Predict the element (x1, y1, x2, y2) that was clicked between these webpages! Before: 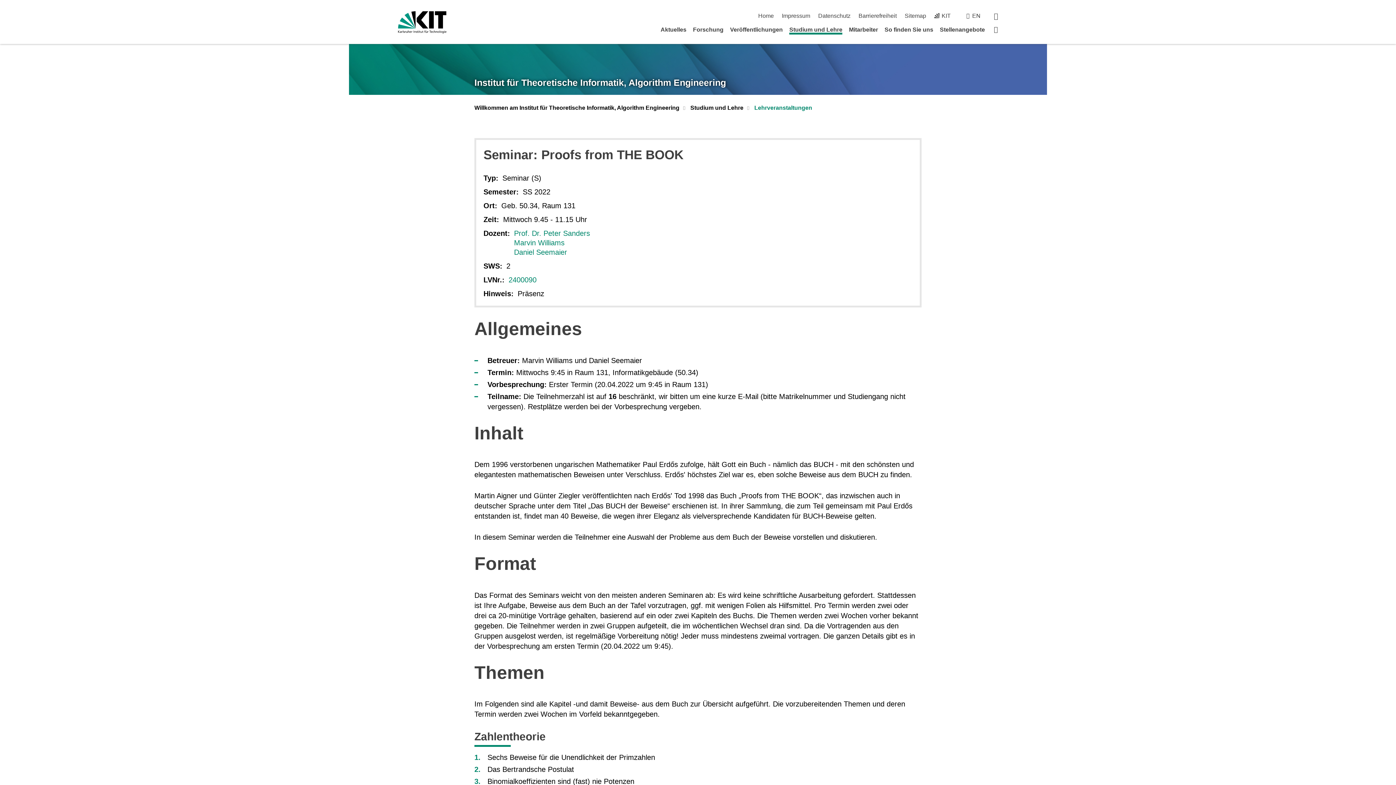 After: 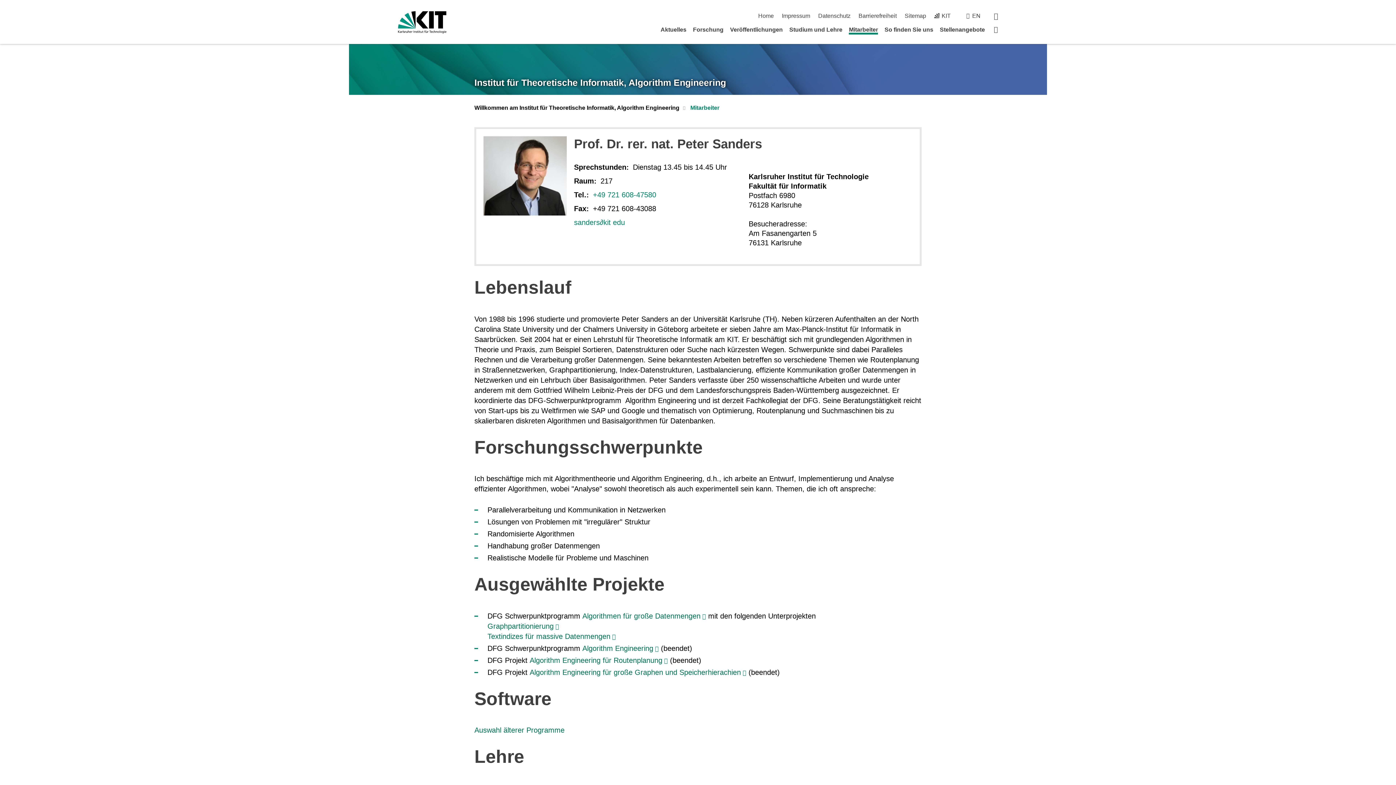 Action: label: Prof. Dr. Peter Sanders bbox: (514, 229, 590, 237)